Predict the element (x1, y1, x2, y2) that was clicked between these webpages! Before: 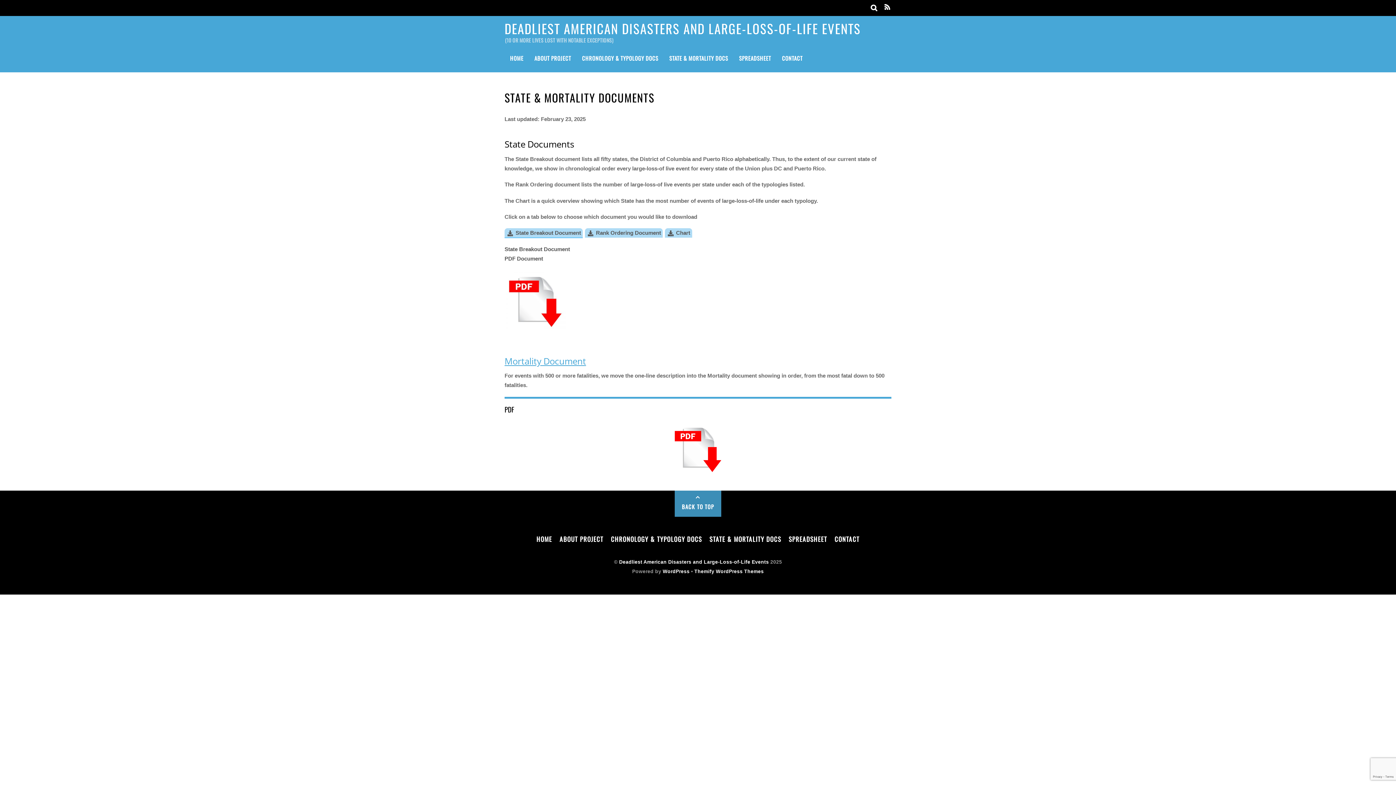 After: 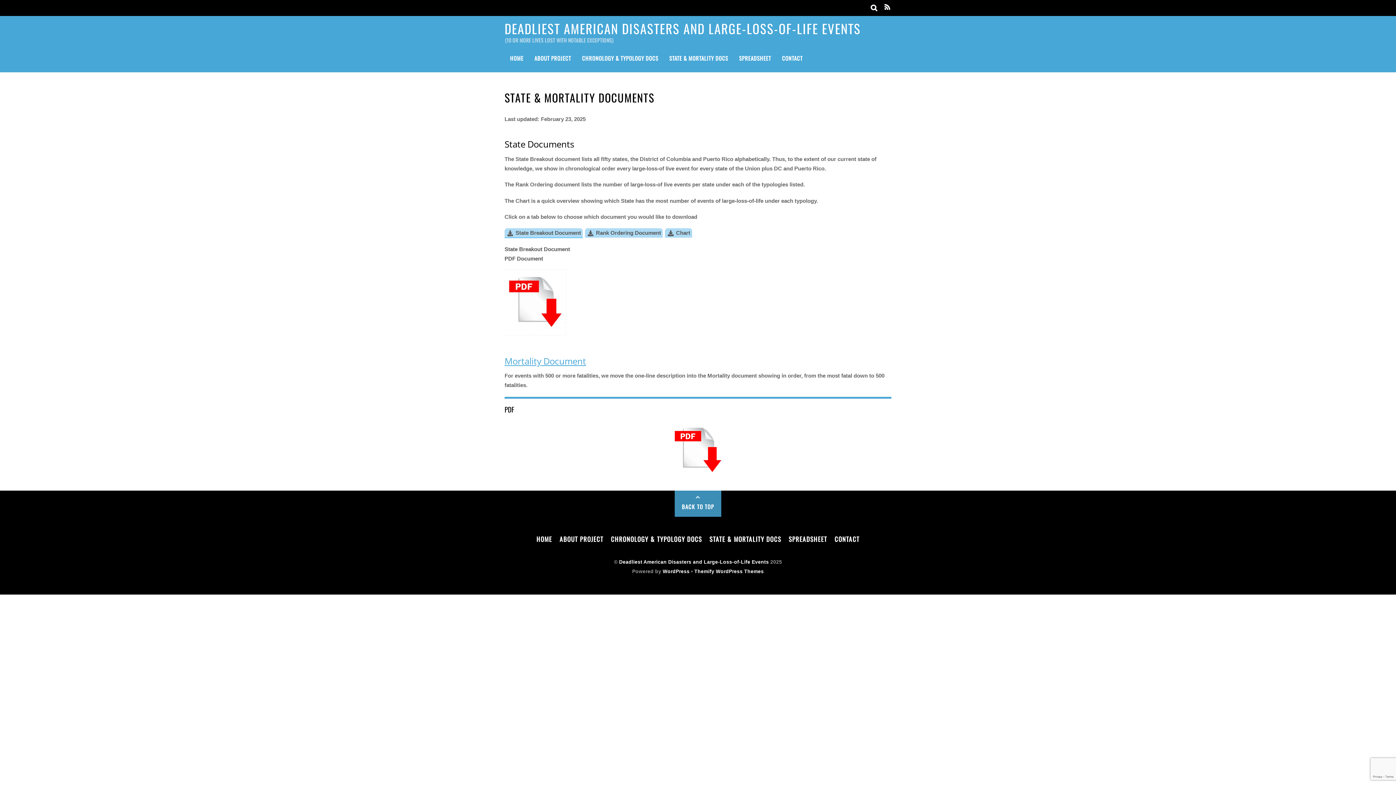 Action: bbox: (504, 329, 566, 335)